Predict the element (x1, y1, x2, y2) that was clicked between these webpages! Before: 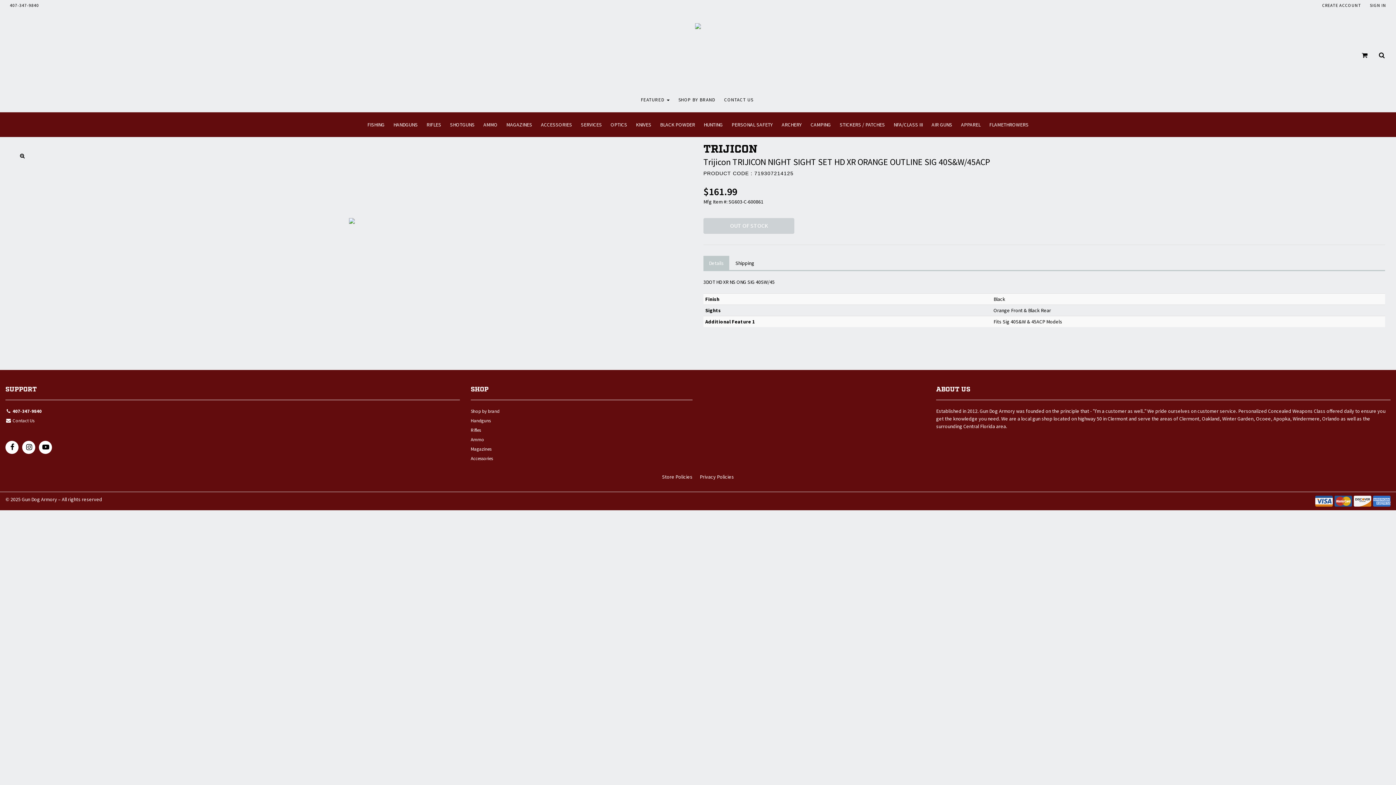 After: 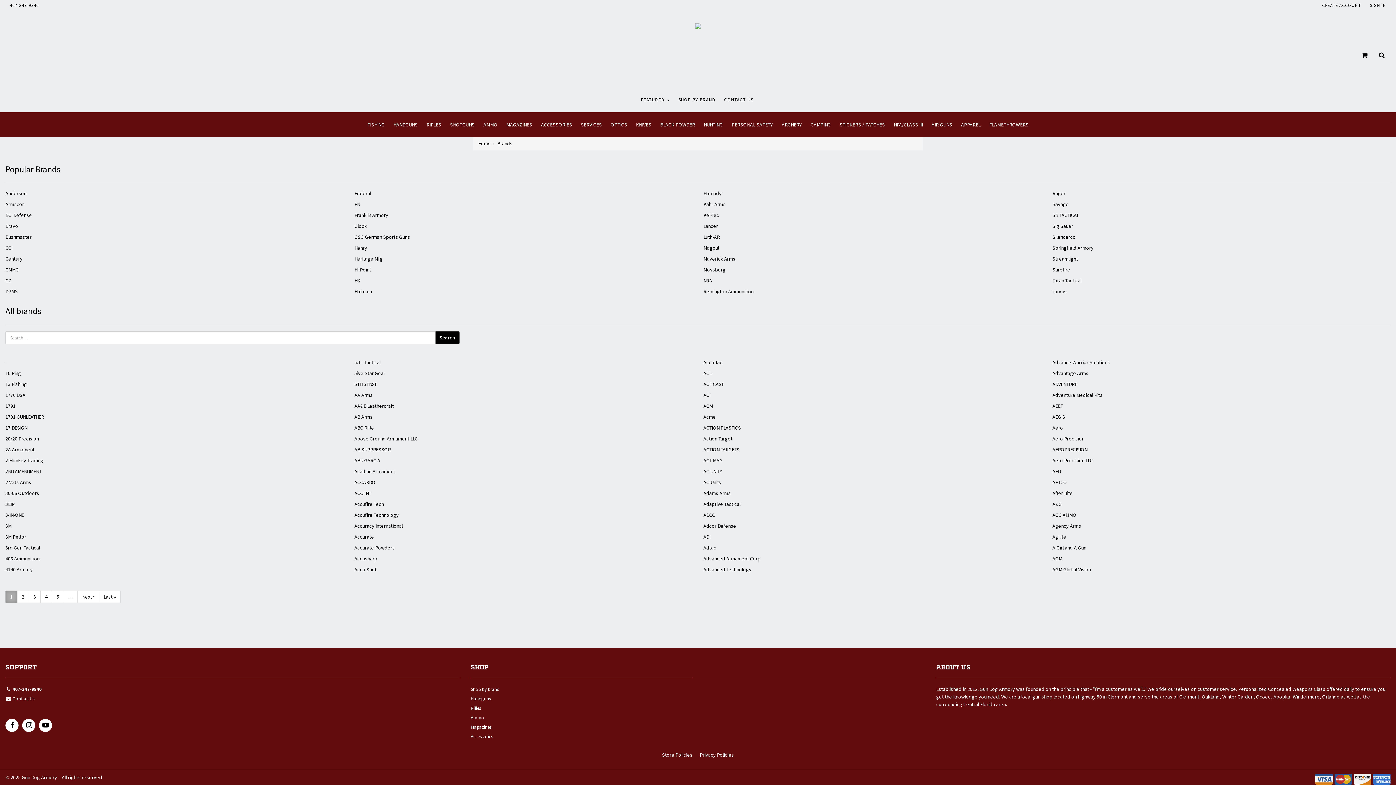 Action: bbox: (470, 407, 692, 417) label: Shop by brand